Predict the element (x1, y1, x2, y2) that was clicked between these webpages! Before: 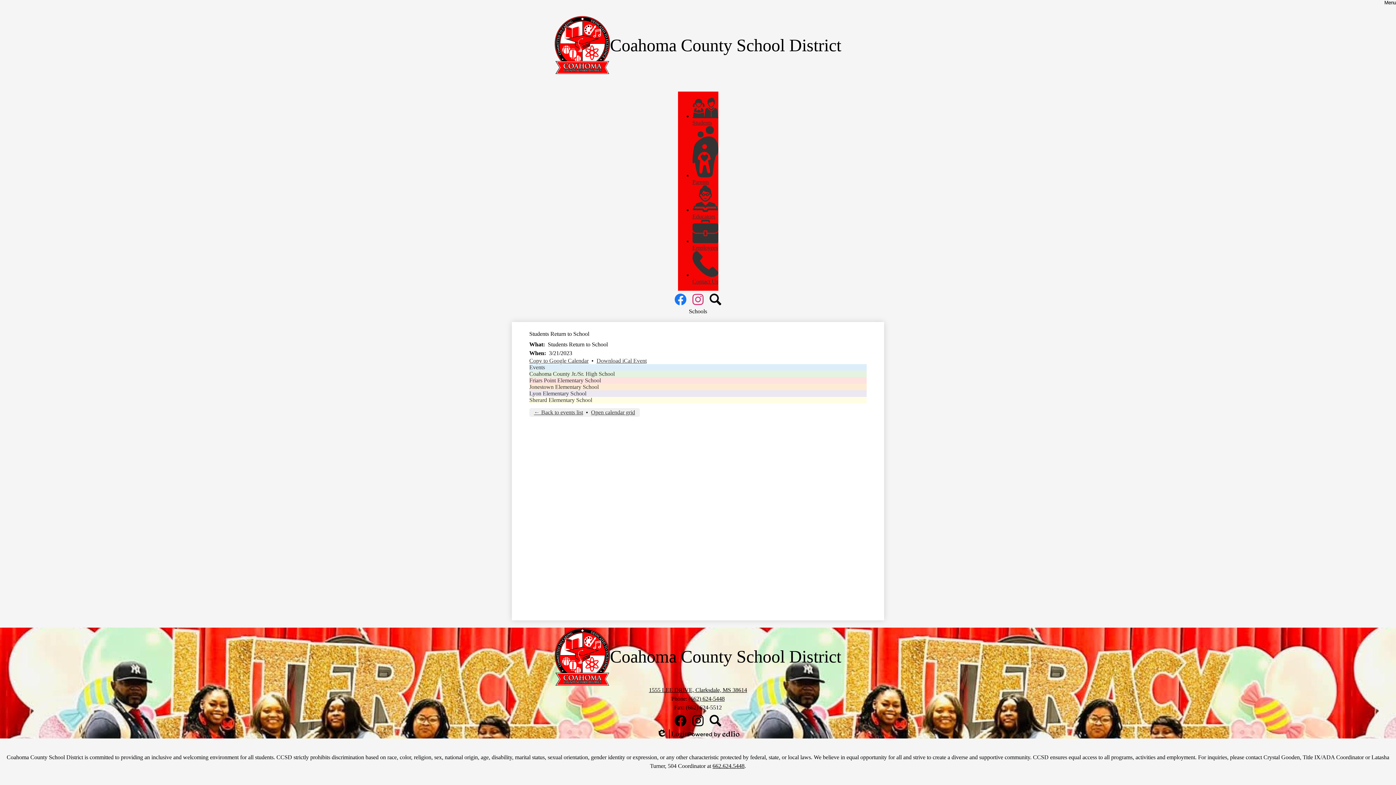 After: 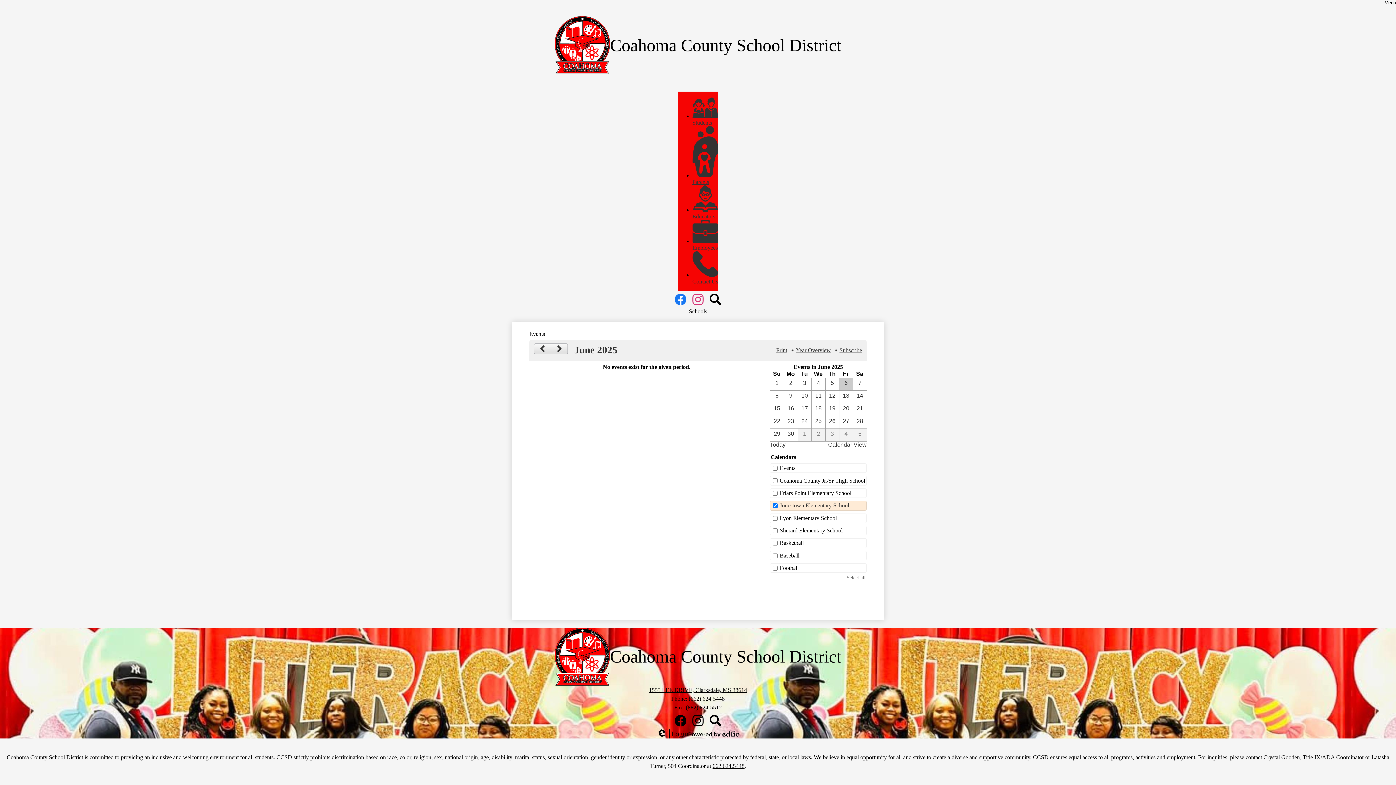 Action: label: Jonestown Elementary School bbox: (529, 383, 598, 390)